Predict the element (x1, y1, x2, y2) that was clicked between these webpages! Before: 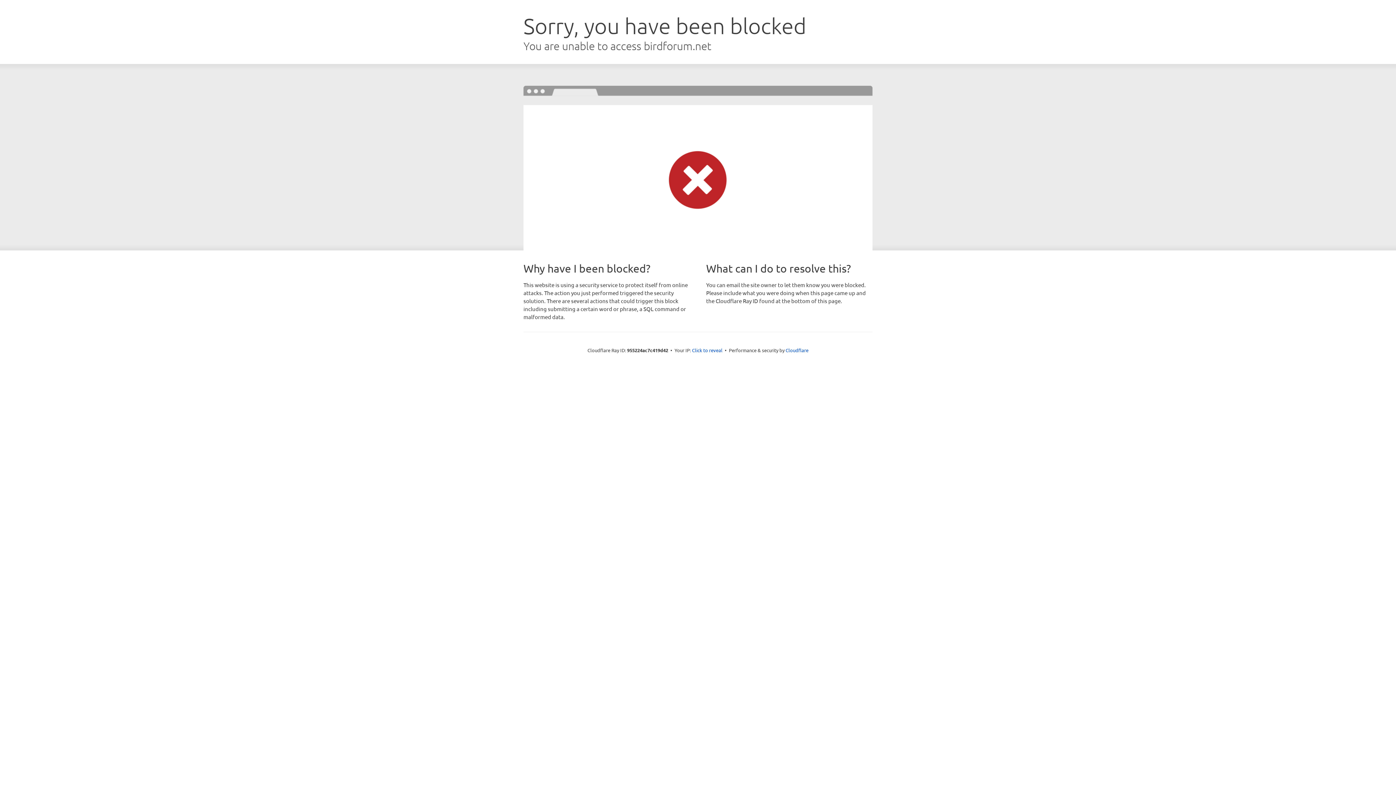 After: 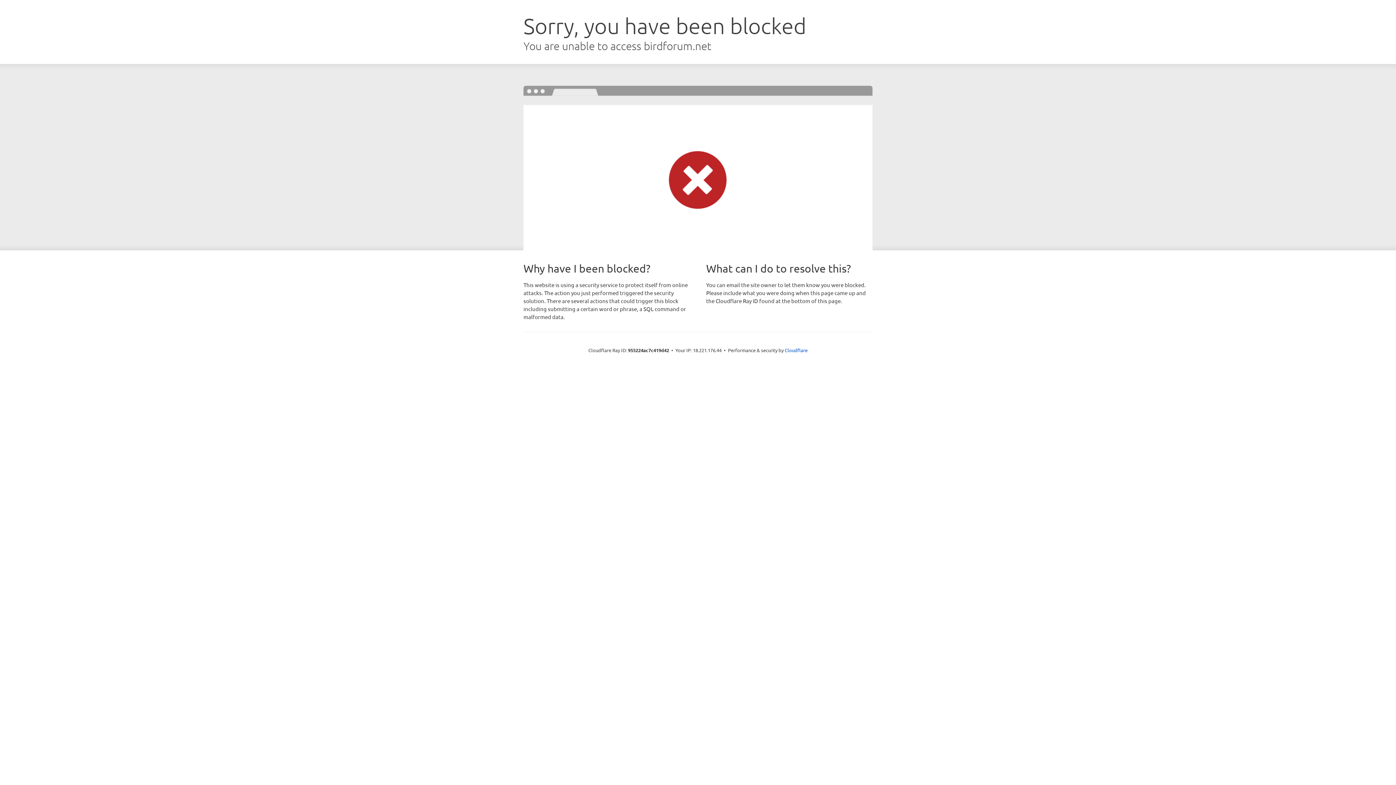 Action: bbox: (692, 346, 722, 353) label: Click to reveal